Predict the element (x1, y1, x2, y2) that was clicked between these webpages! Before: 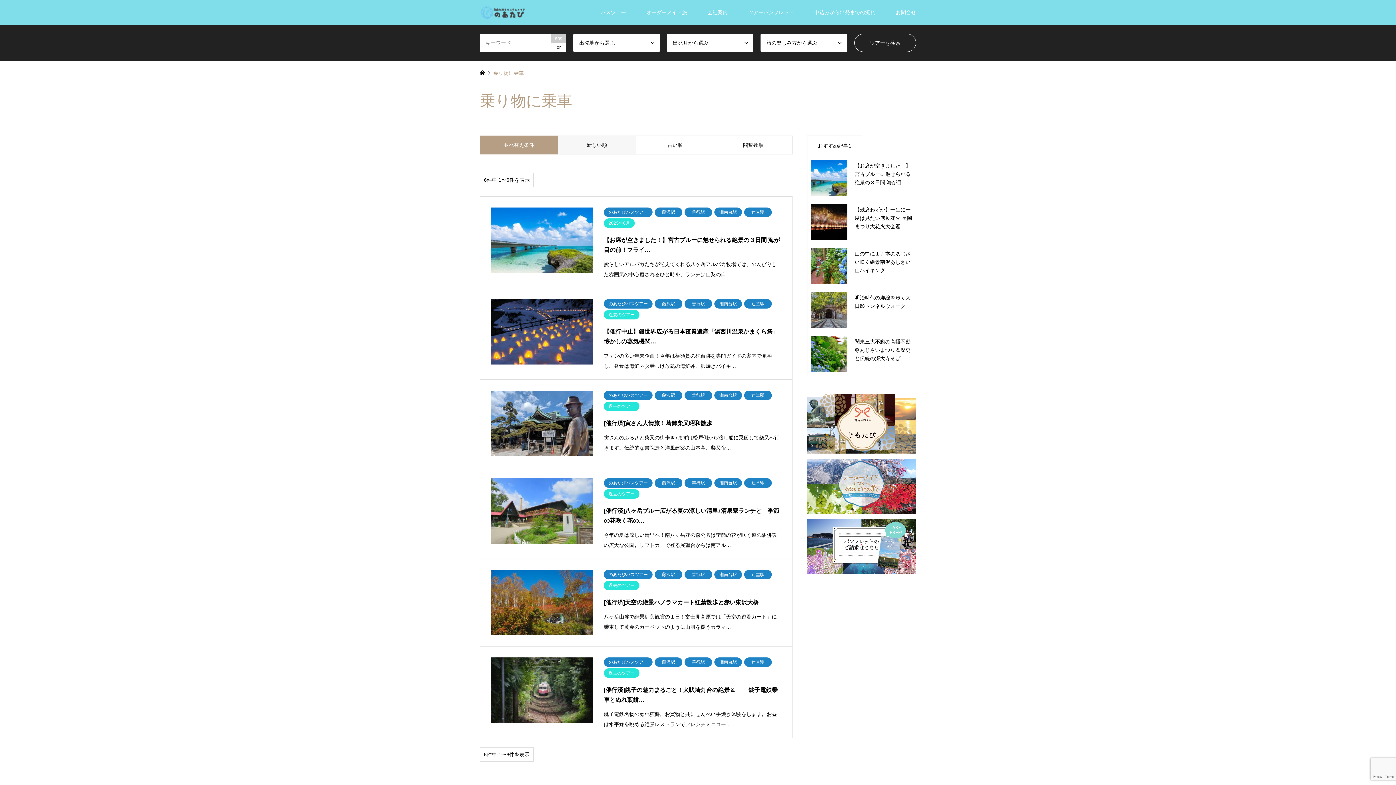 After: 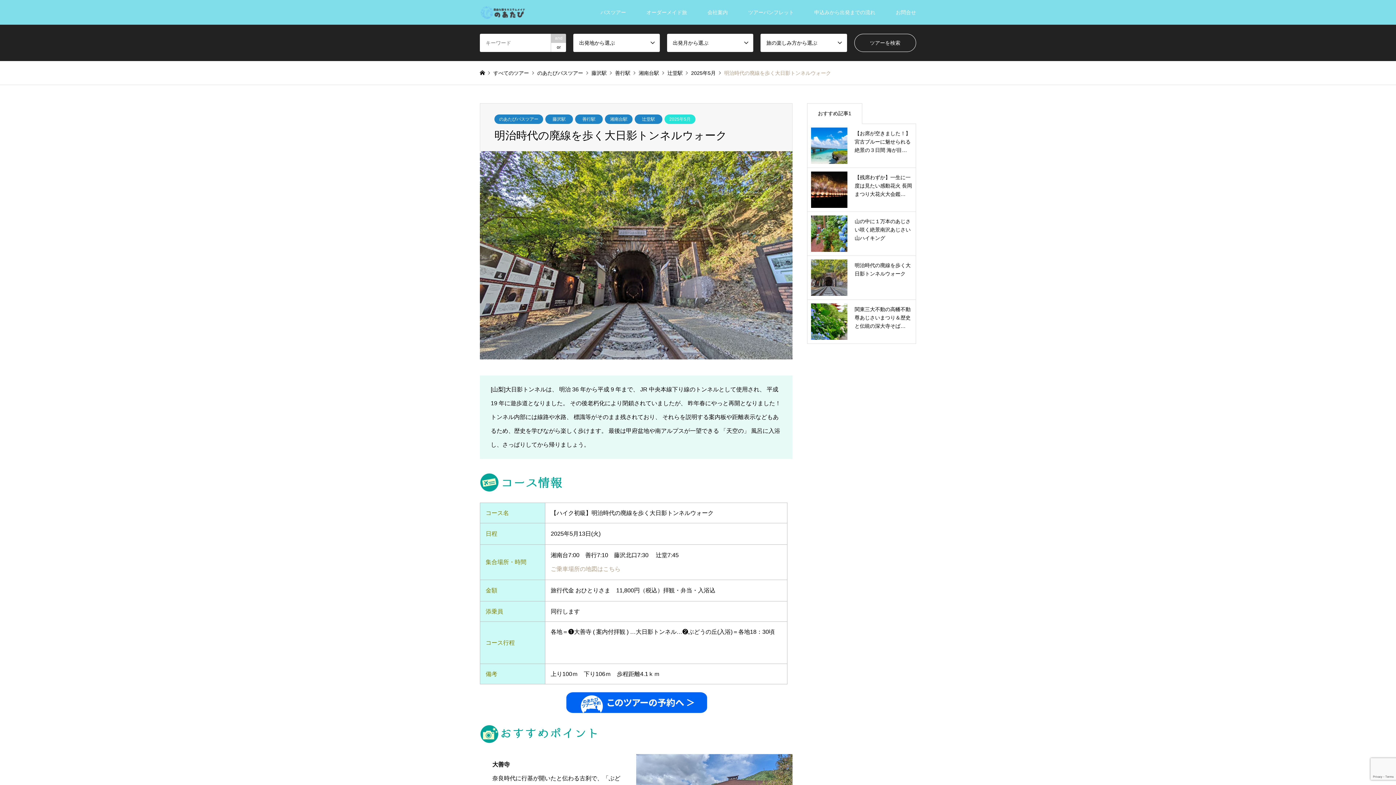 Action: label: 明治時代の廃線を歩く大日影トンネルウォーク bbox: (811, 292, 912, 328)